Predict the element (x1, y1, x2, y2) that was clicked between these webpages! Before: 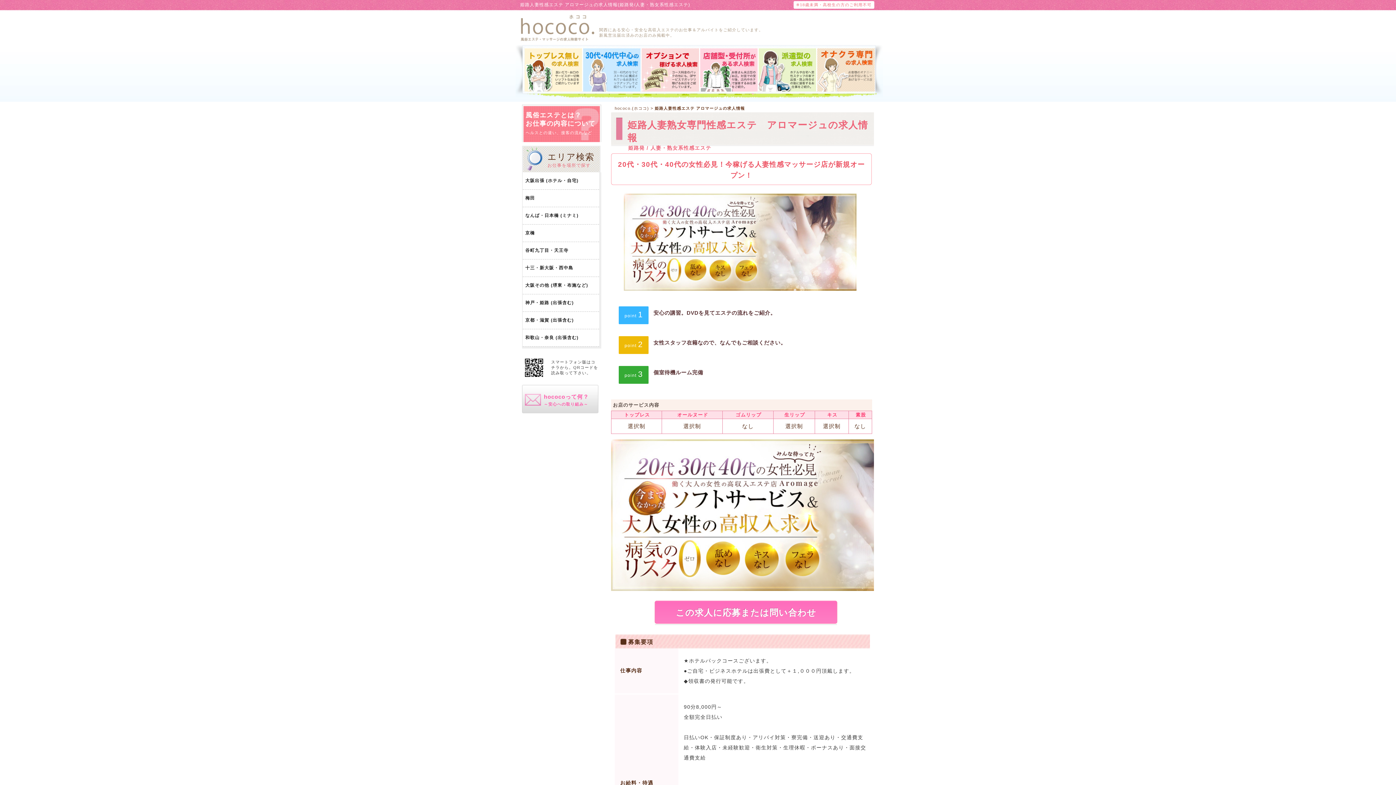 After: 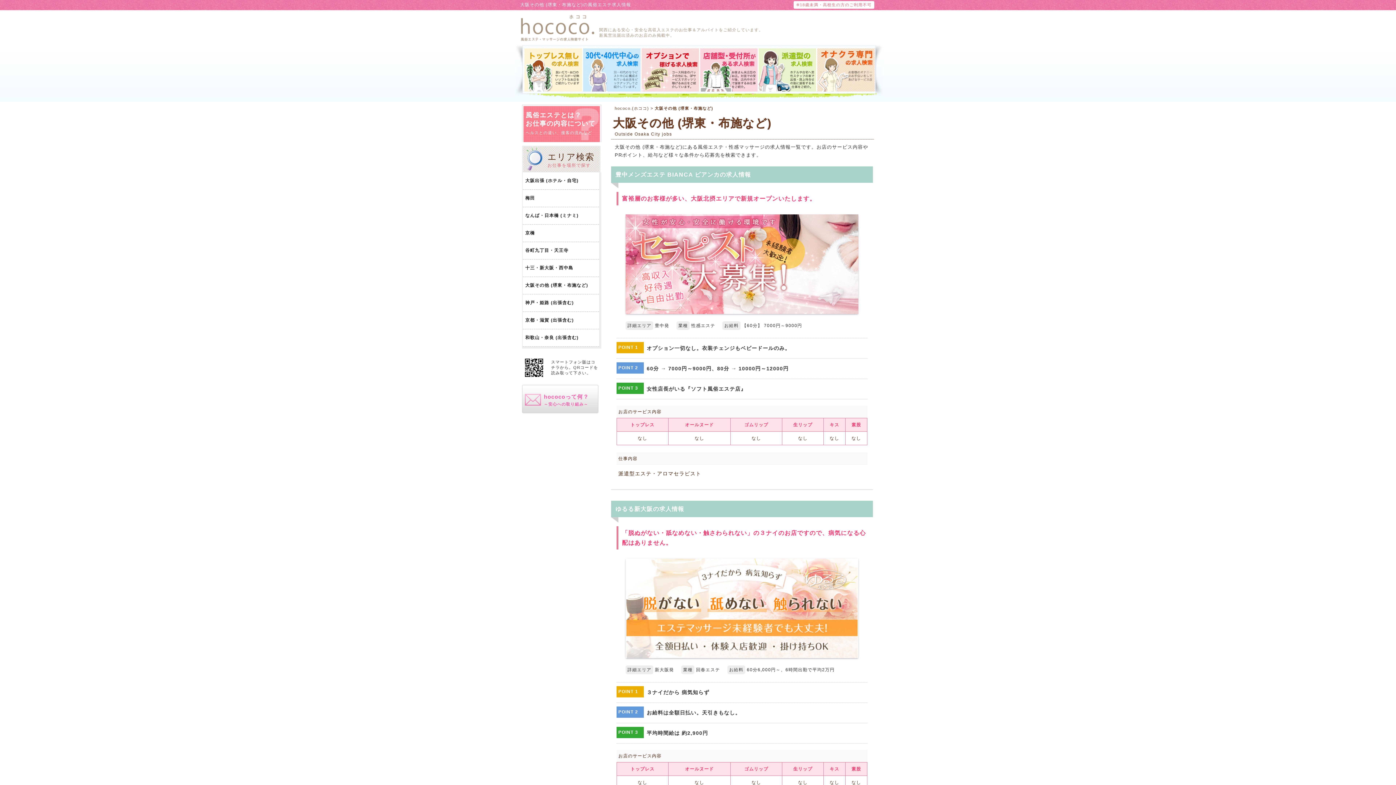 Action: bbox: (522, 277, 599, 293) label: 大阪その他 (堺東・布施など)